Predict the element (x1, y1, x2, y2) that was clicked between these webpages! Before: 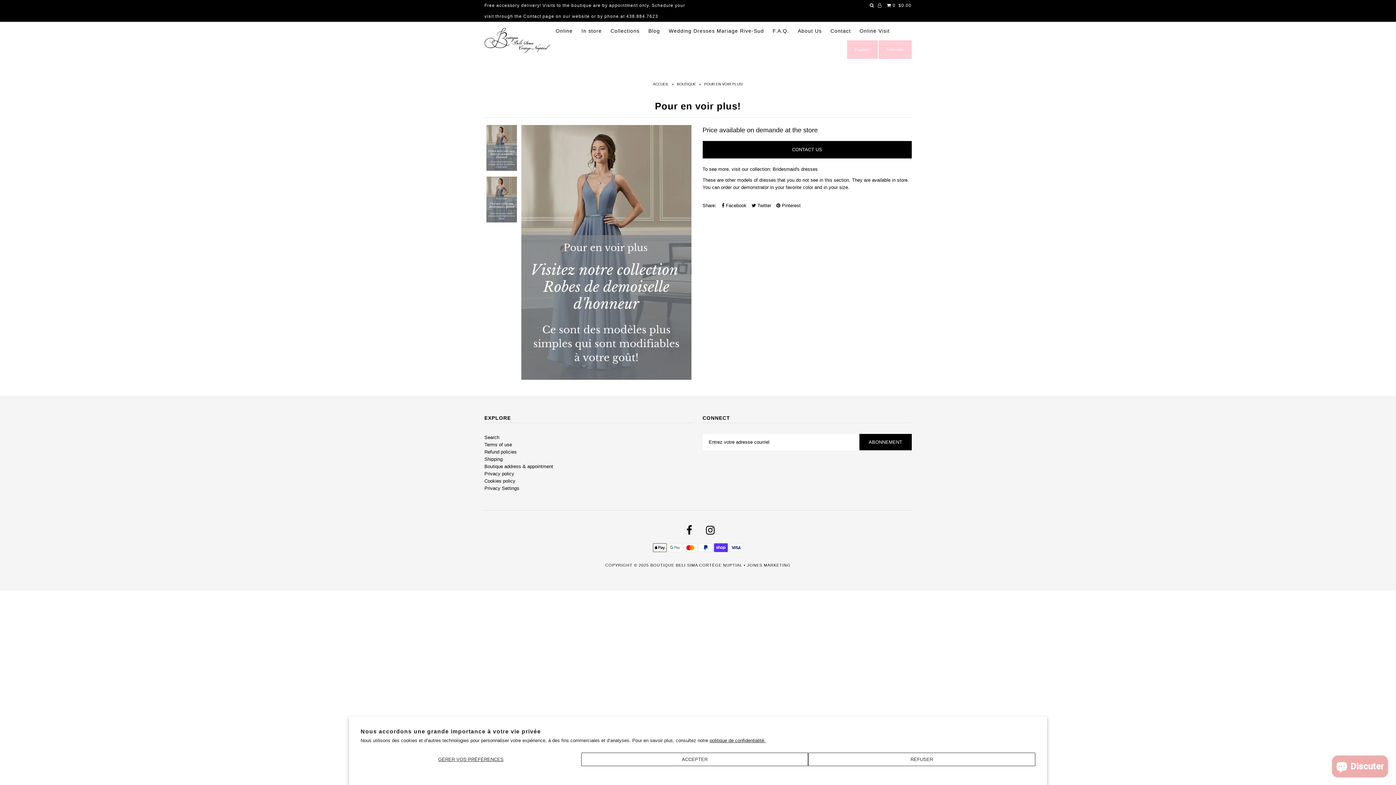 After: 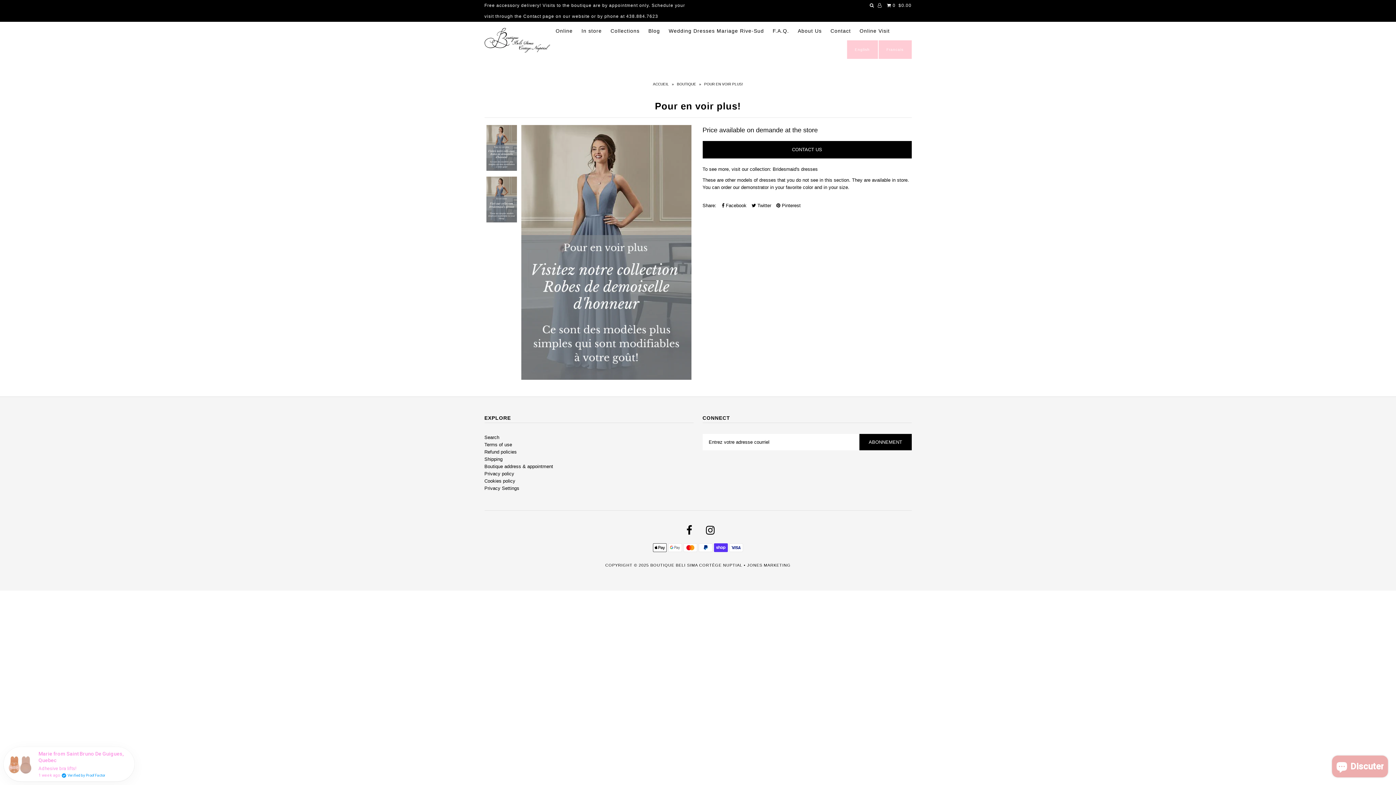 Action: label: ACCEPTER bbox: (581, 753, 808, 766)